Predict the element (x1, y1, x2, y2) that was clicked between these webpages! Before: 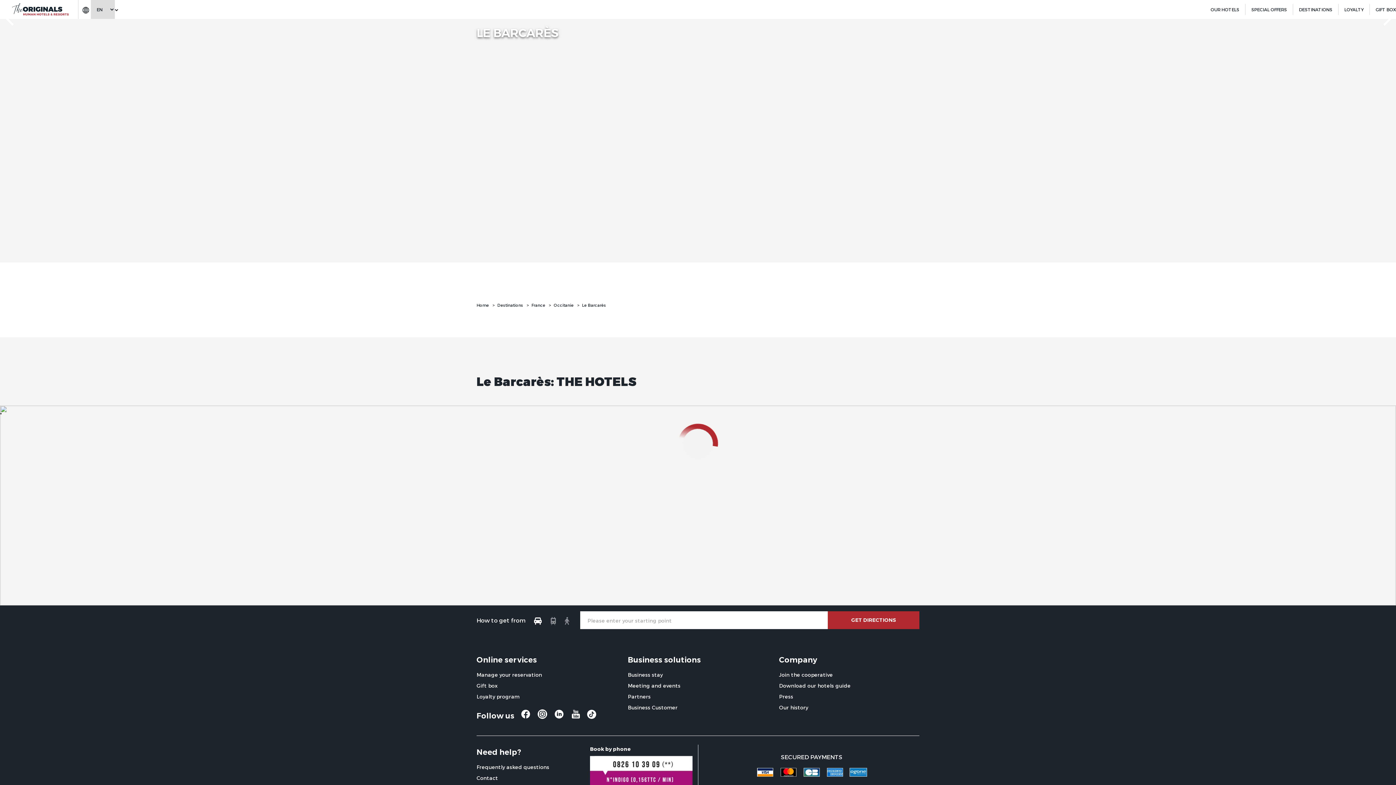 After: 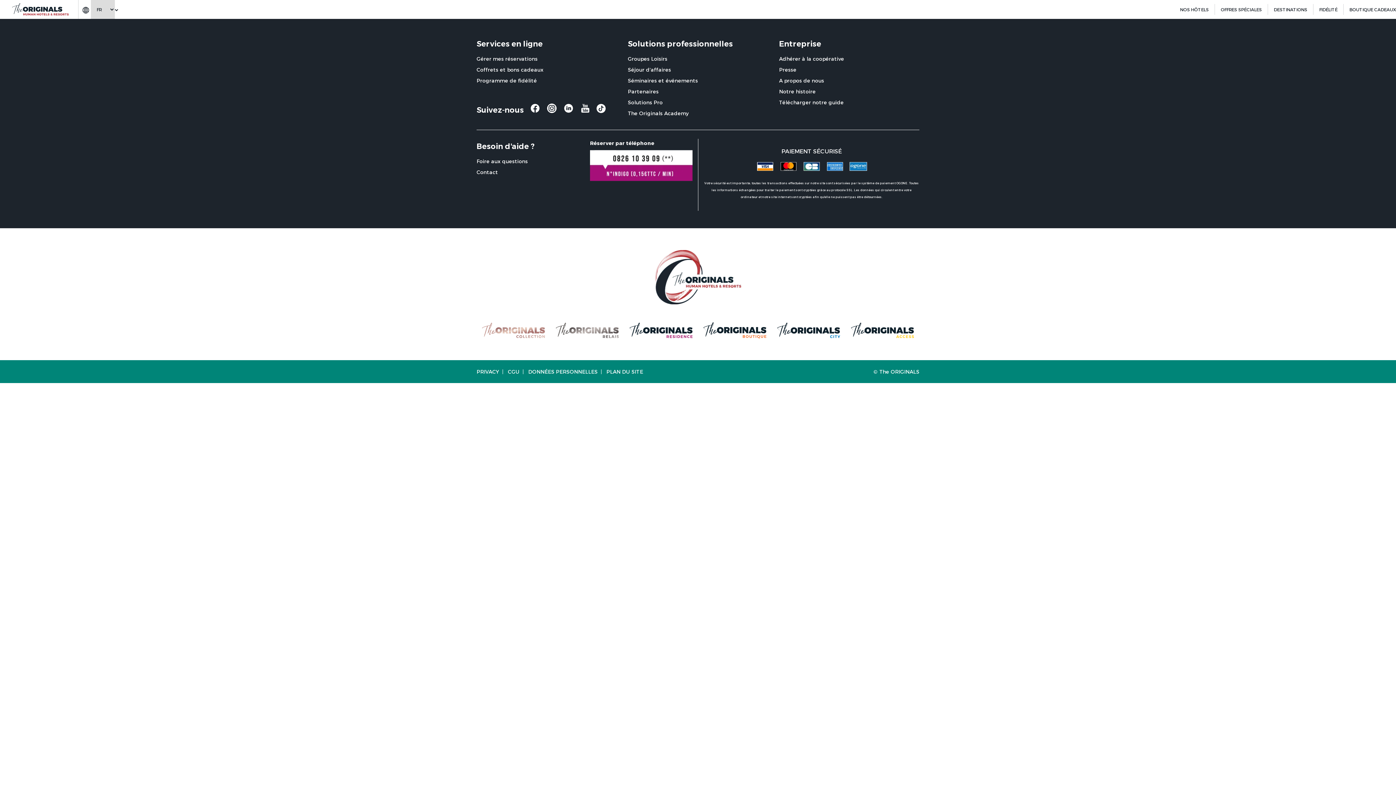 Action: bbox: (476, 672, 542, 678) label: Manage your reservation